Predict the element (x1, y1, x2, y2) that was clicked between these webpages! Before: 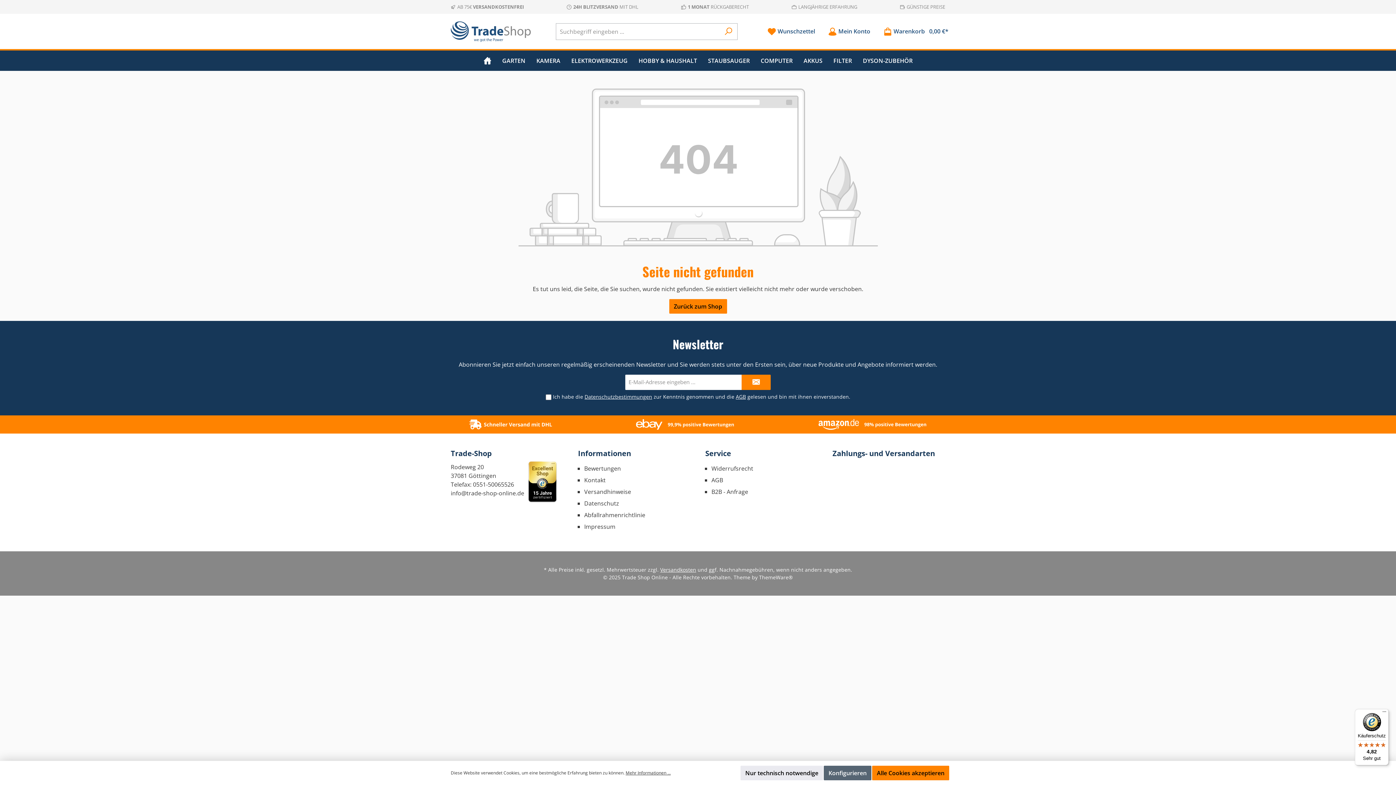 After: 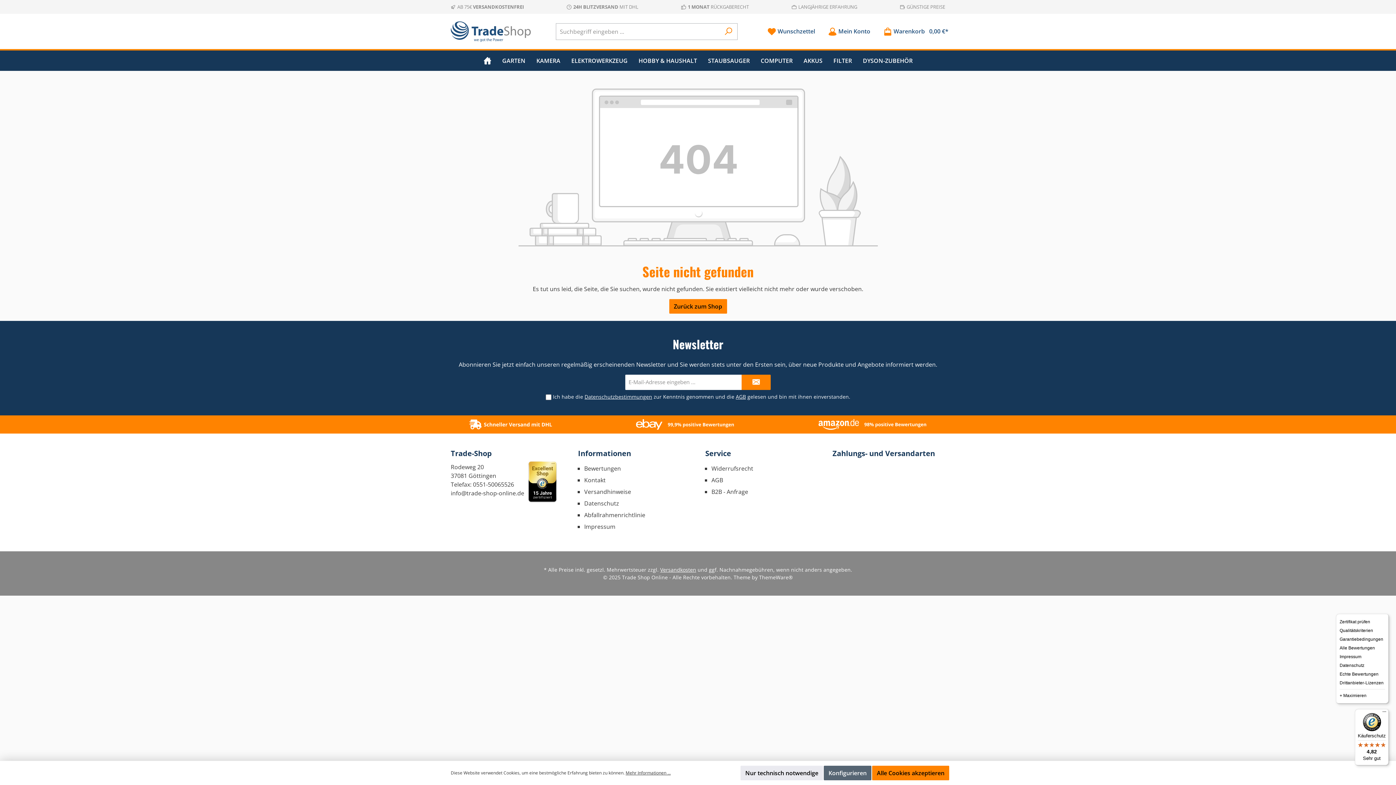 Action: bbox: (1380, 709, 1389, 718) label: Menü